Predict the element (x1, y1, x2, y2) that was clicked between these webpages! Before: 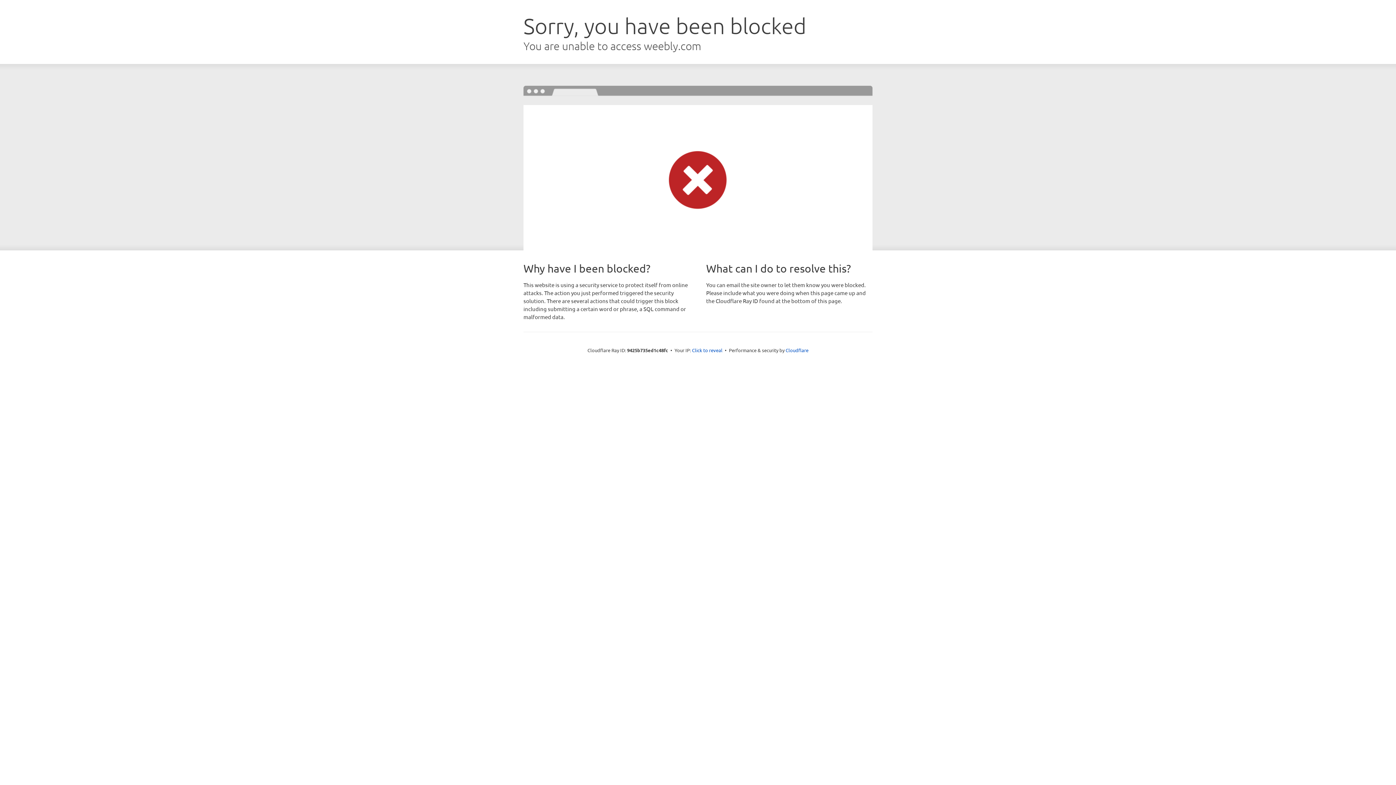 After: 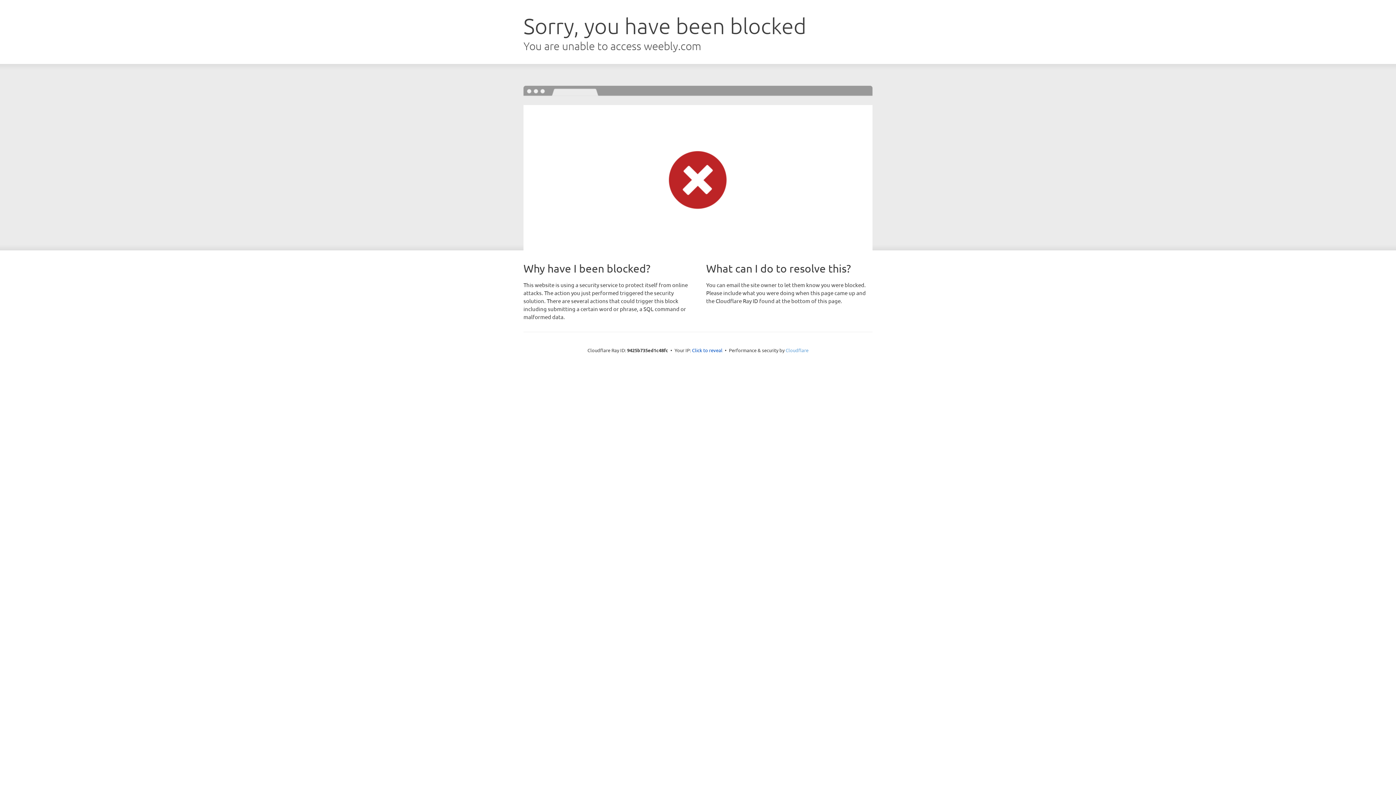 Action: label: Cloudflare bbox: (785, 347, 808, 353)